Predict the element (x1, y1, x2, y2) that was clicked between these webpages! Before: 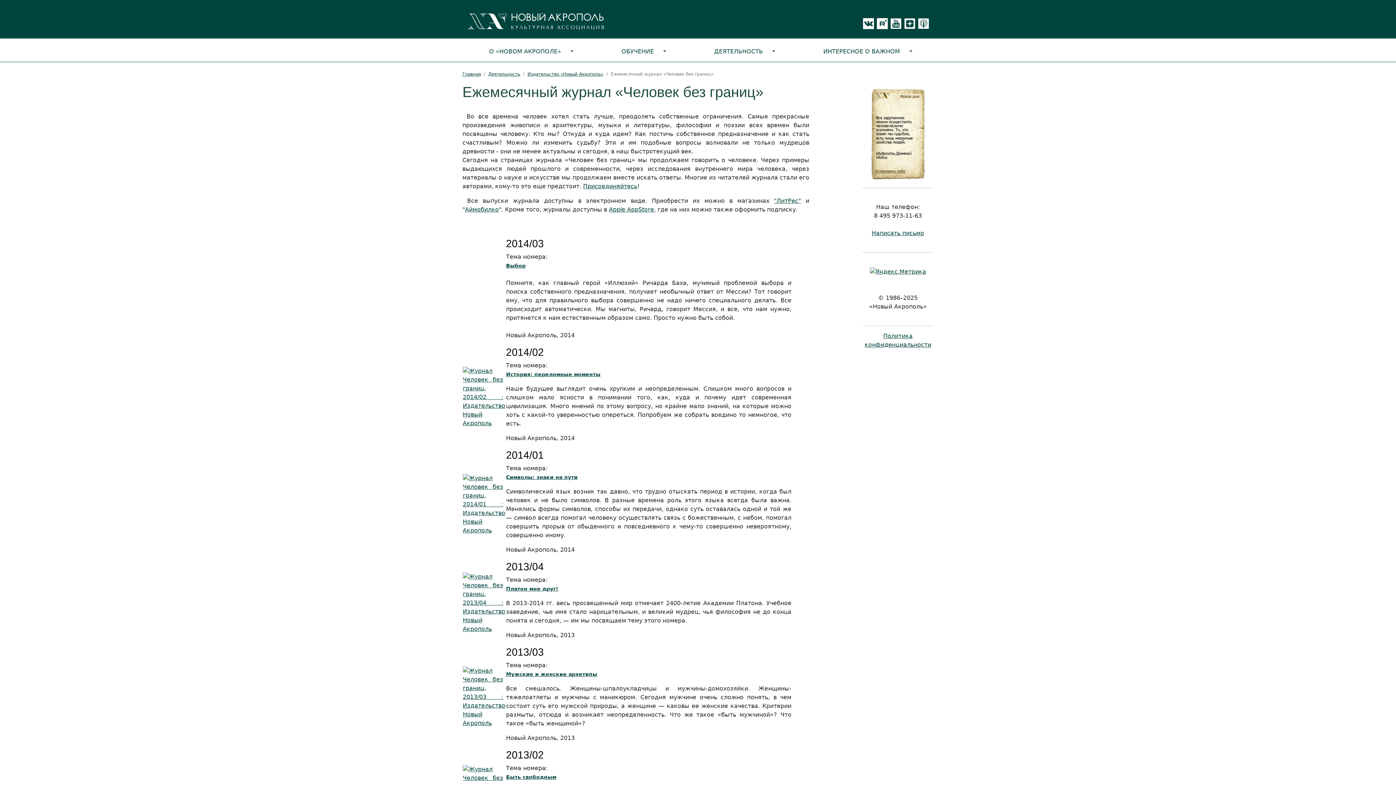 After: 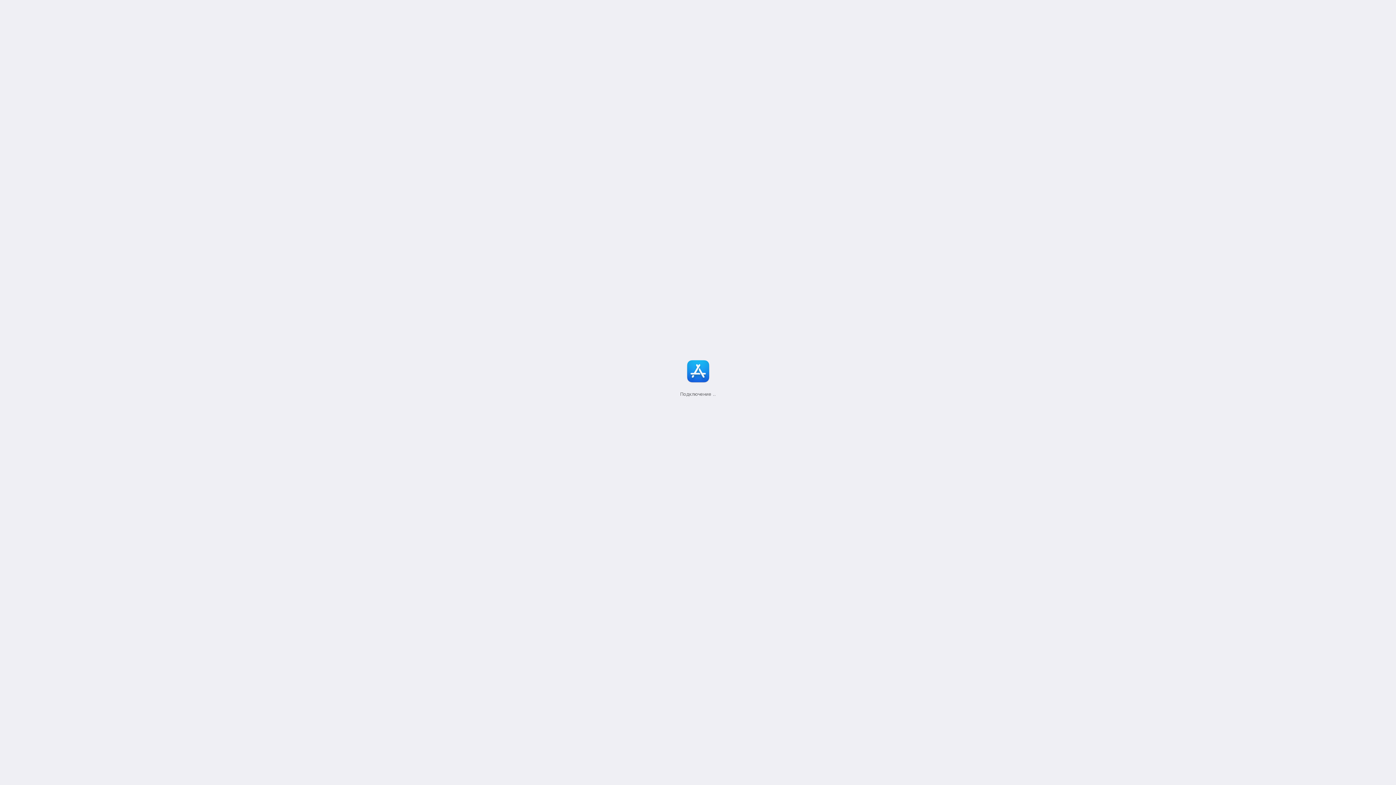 Action: label: Apple AppStore bbox: (609, 206, 654, 213)